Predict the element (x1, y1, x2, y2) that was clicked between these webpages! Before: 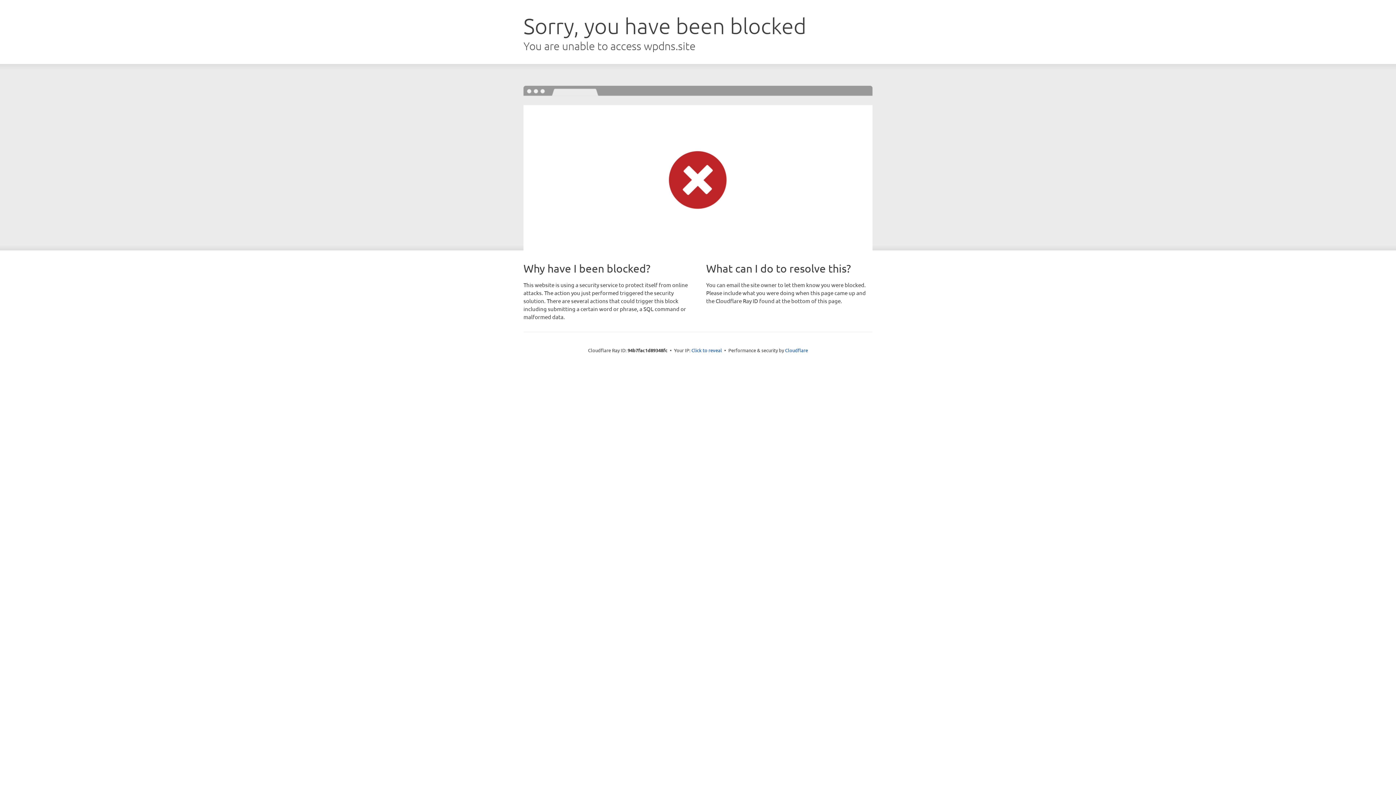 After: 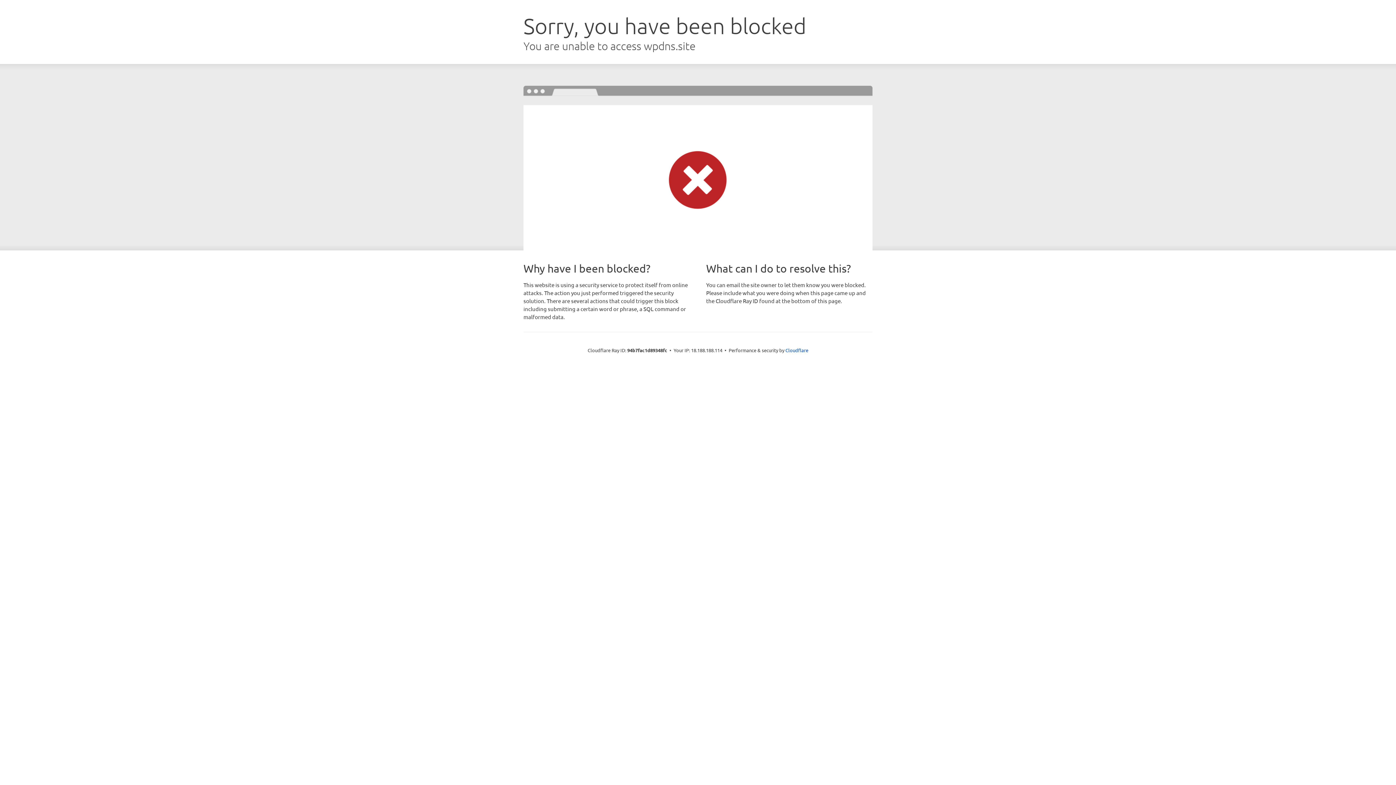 Action: bbox: (691, 346, 722, 353) label: Click to reveal